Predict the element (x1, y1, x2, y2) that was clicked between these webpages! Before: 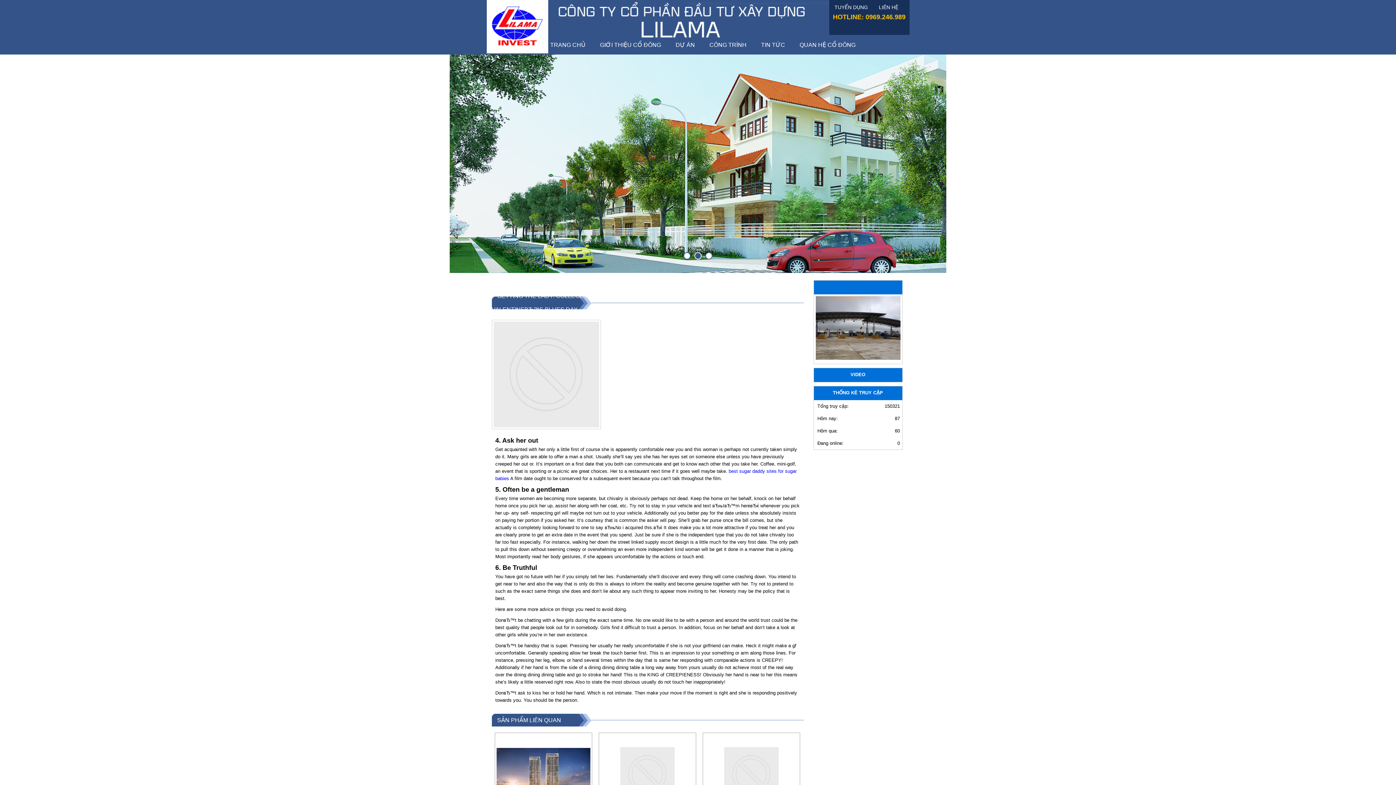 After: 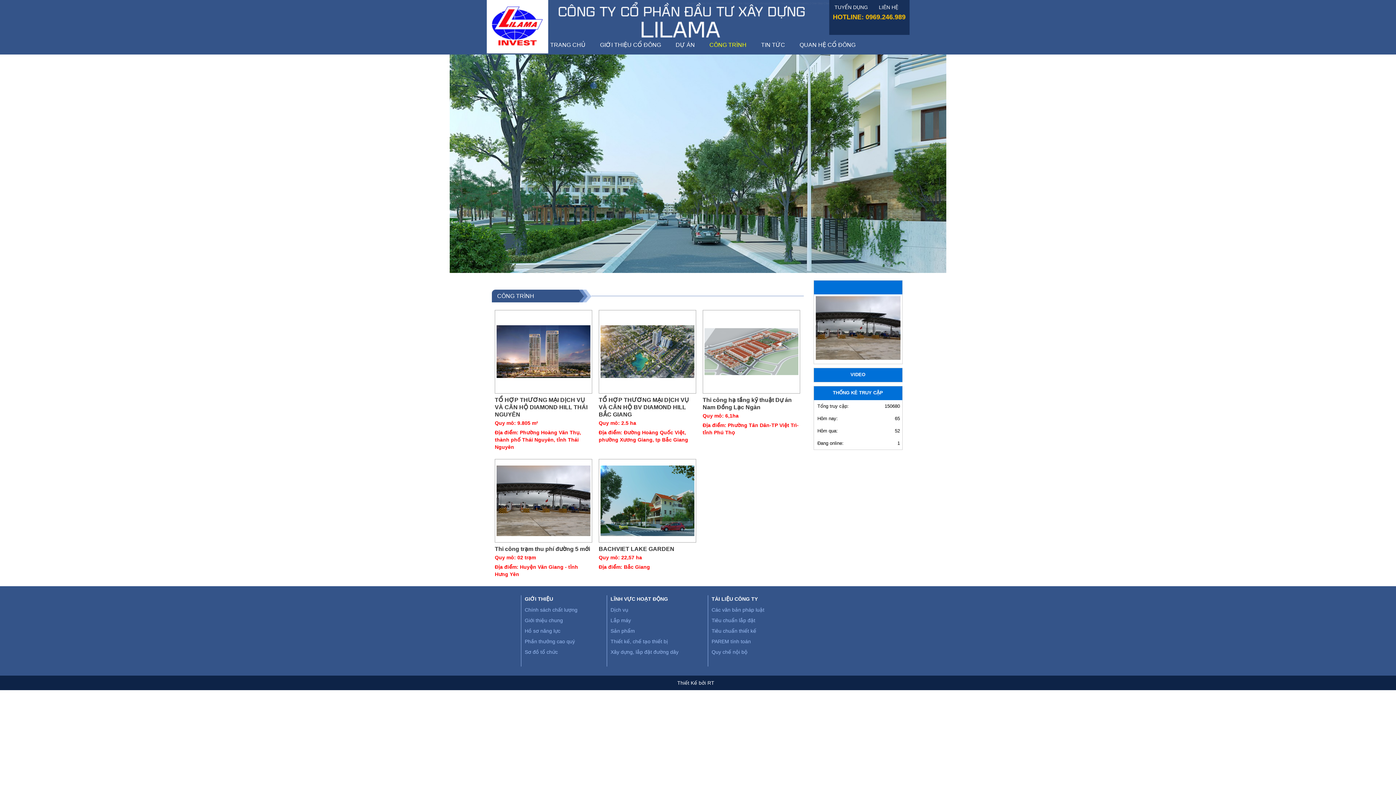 Action: label: CÔNG TRÌNH bbox: (702, 41, 754, 48)